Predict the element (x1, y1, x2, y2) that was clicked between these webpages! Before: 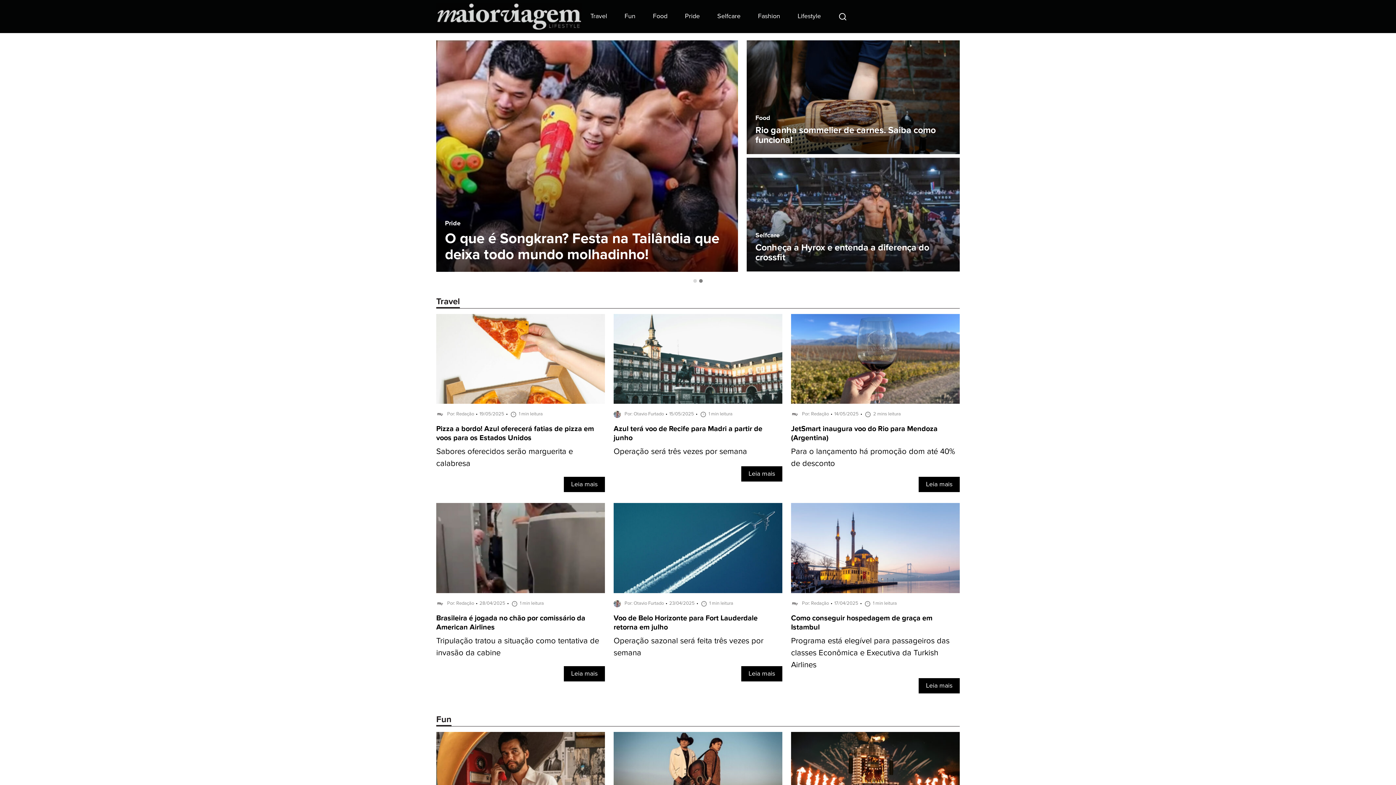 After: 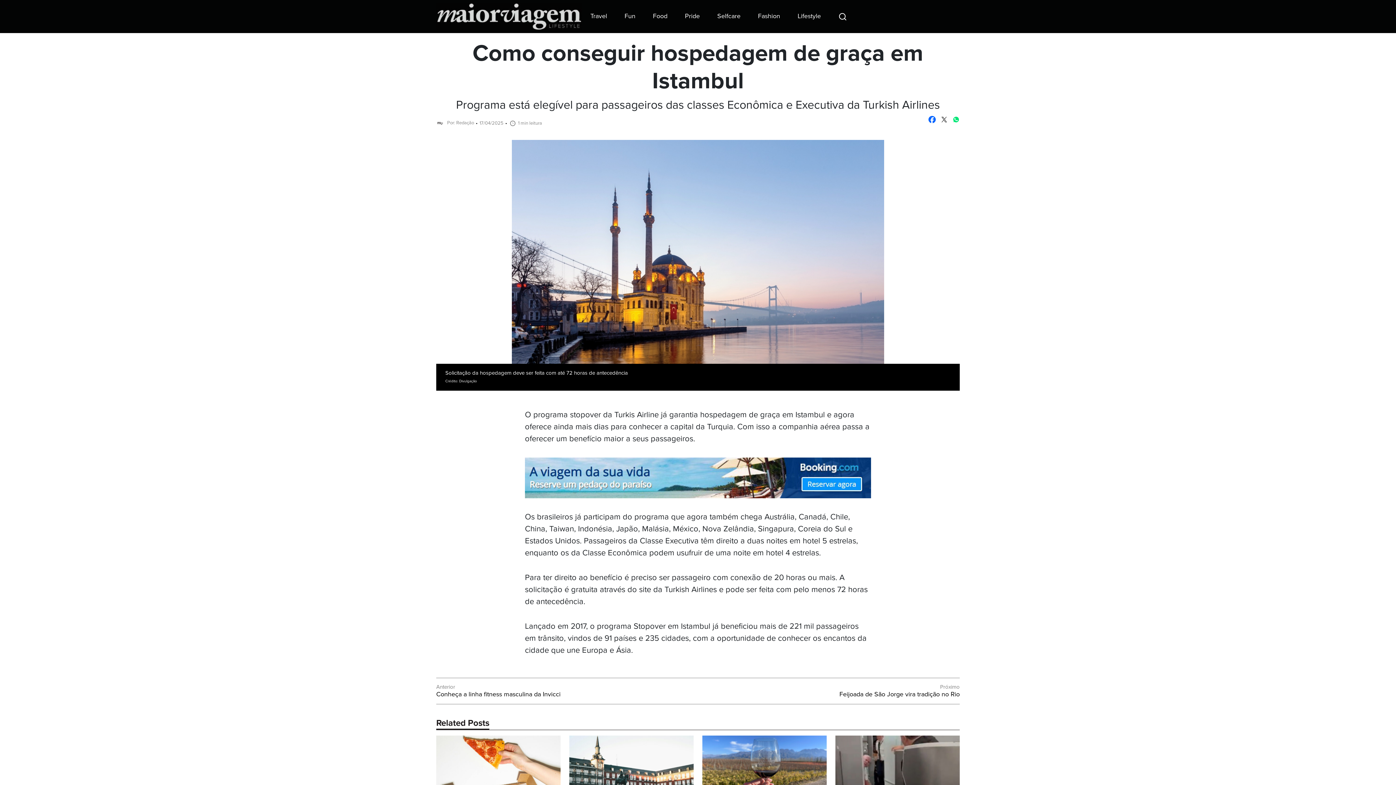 Action: bbox: (791, 636, 949, 670) label: Programa está elegível para passageiros das classes Econômica e Executiva da Turkish Airlines